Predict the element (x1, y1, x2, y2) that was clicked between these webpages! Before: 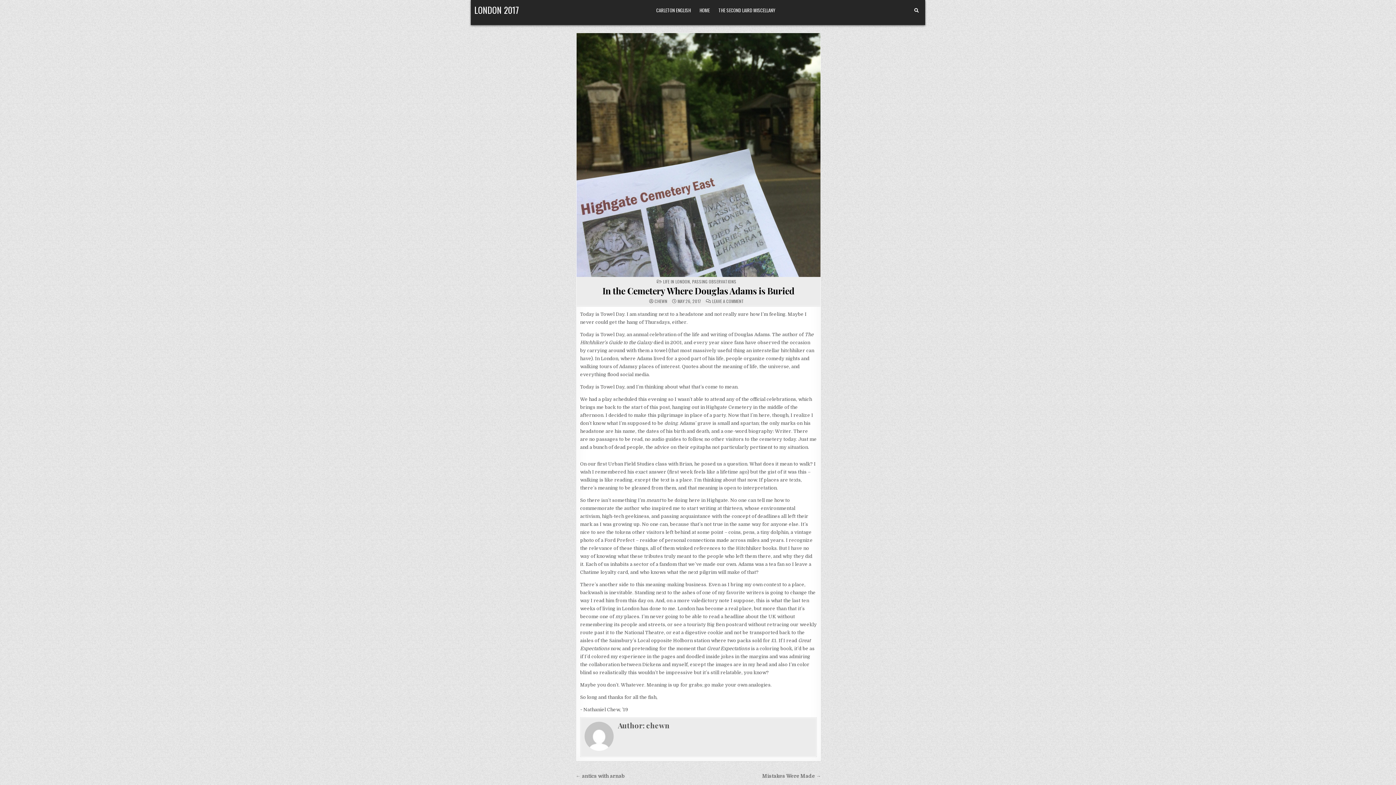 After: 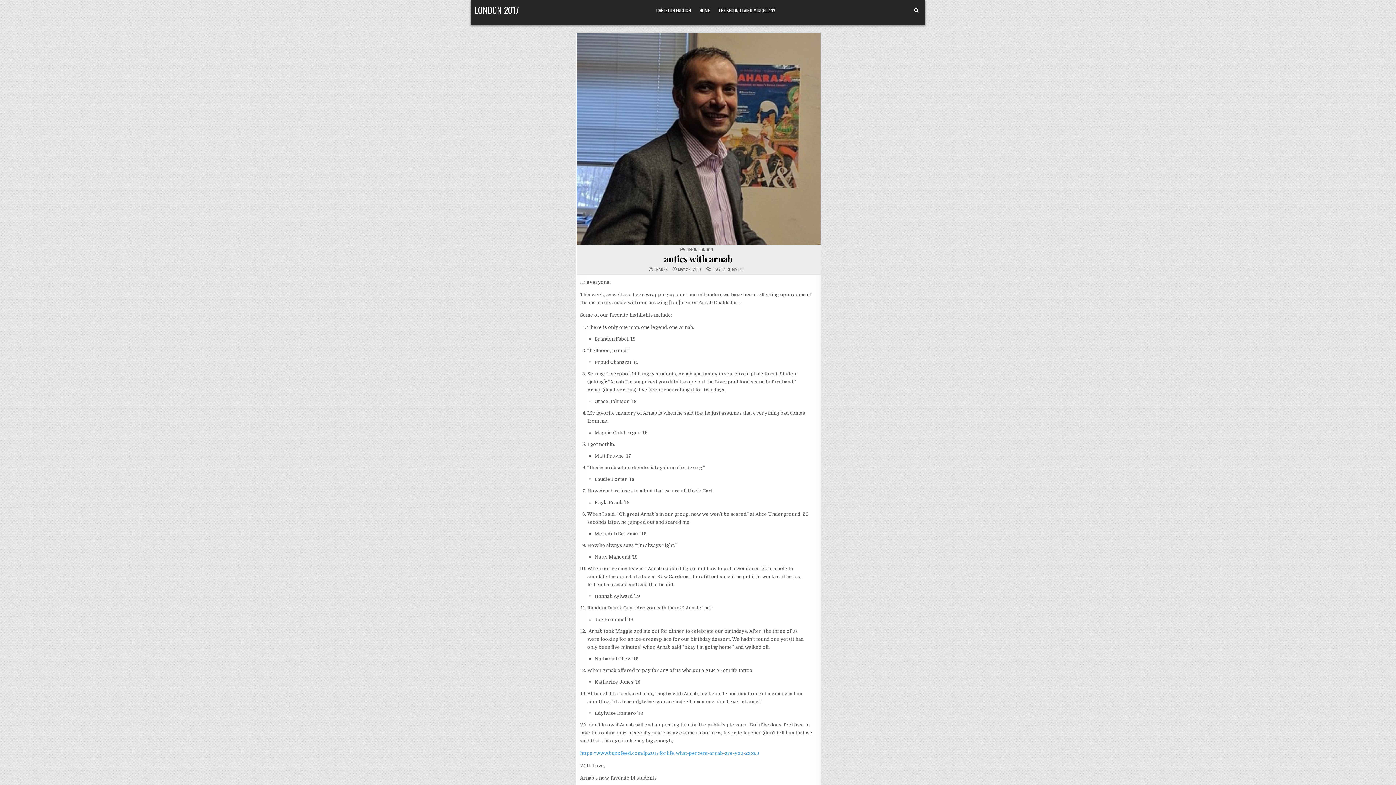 Action: bbox: (575, 773, 624, 779) label: ← antics with arnab